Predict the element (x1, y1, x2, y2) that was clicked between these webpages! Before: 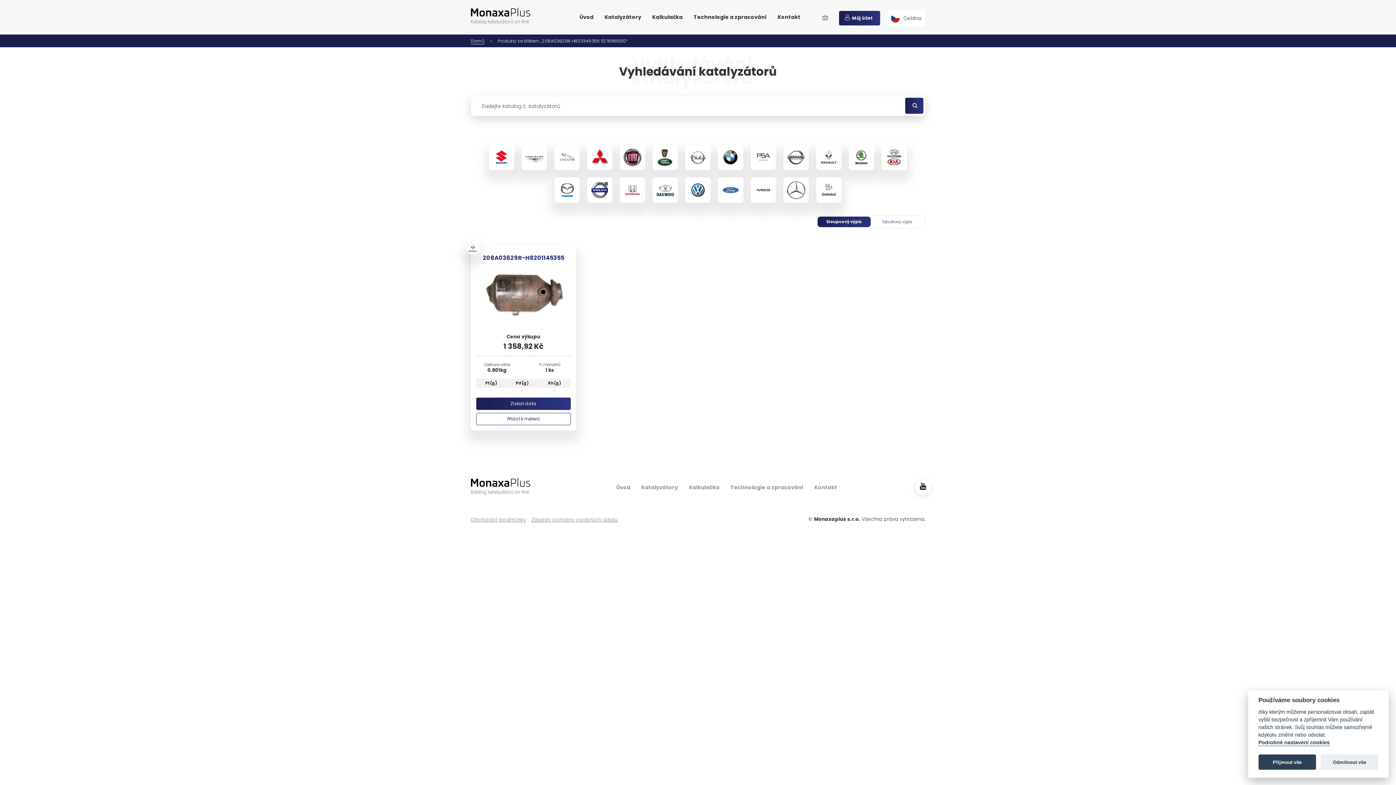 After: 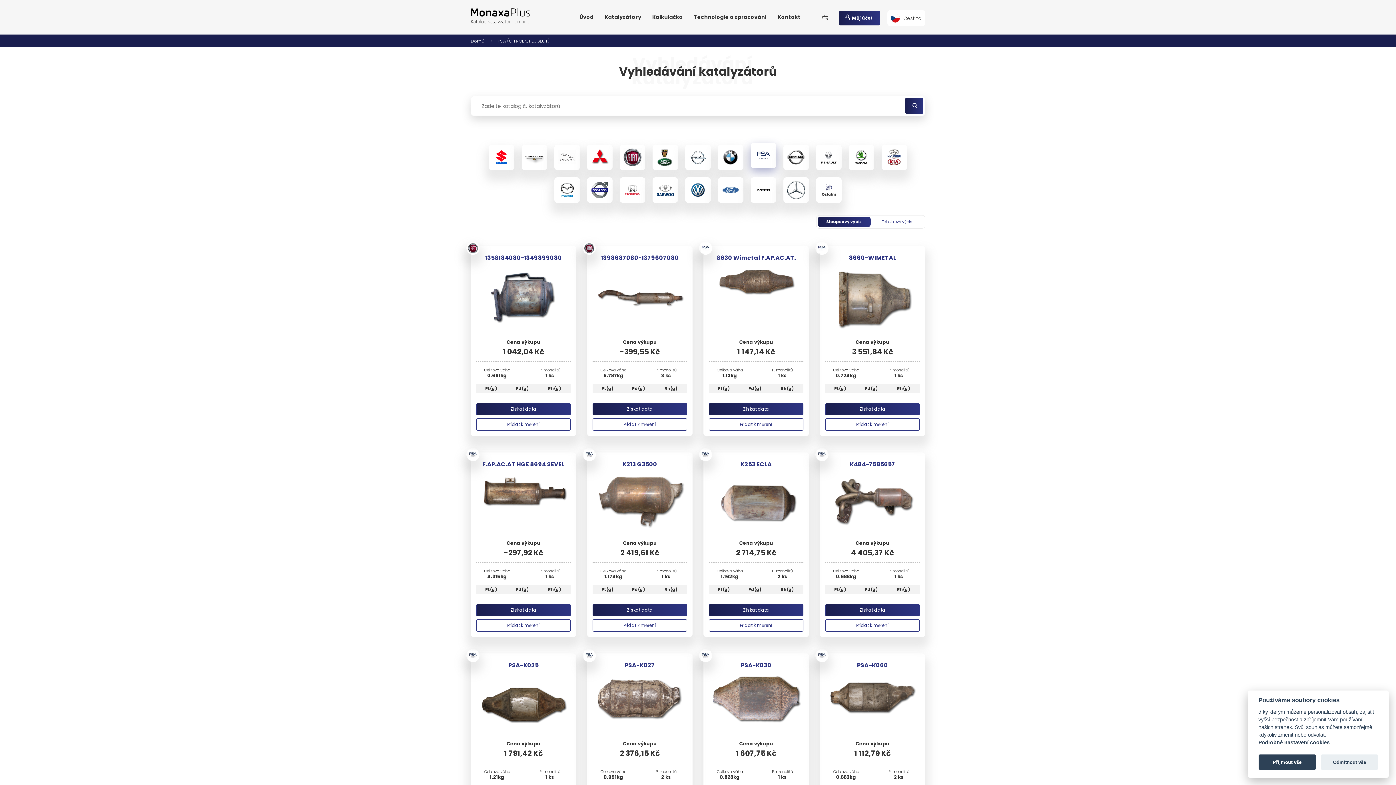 Action: bbox: (750, 144, 776, 170)